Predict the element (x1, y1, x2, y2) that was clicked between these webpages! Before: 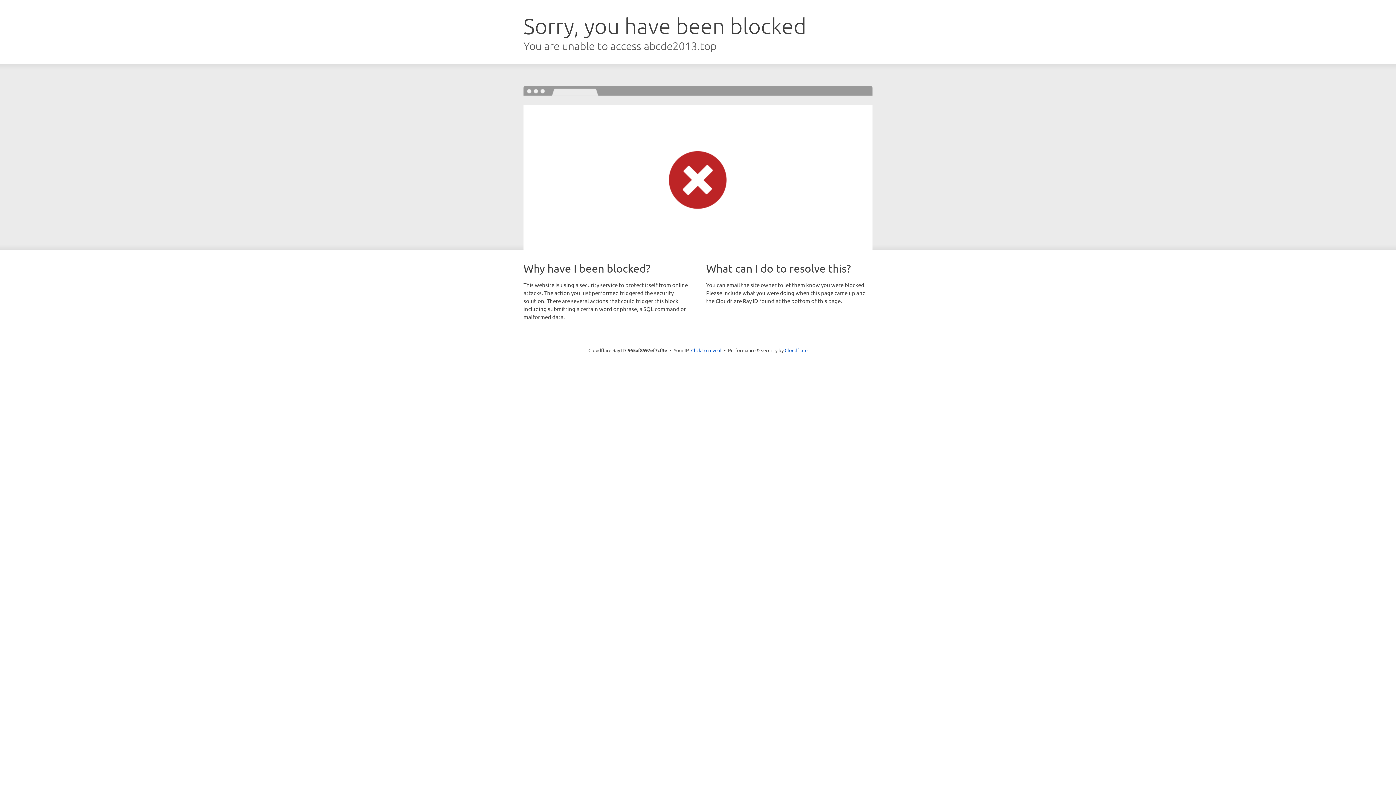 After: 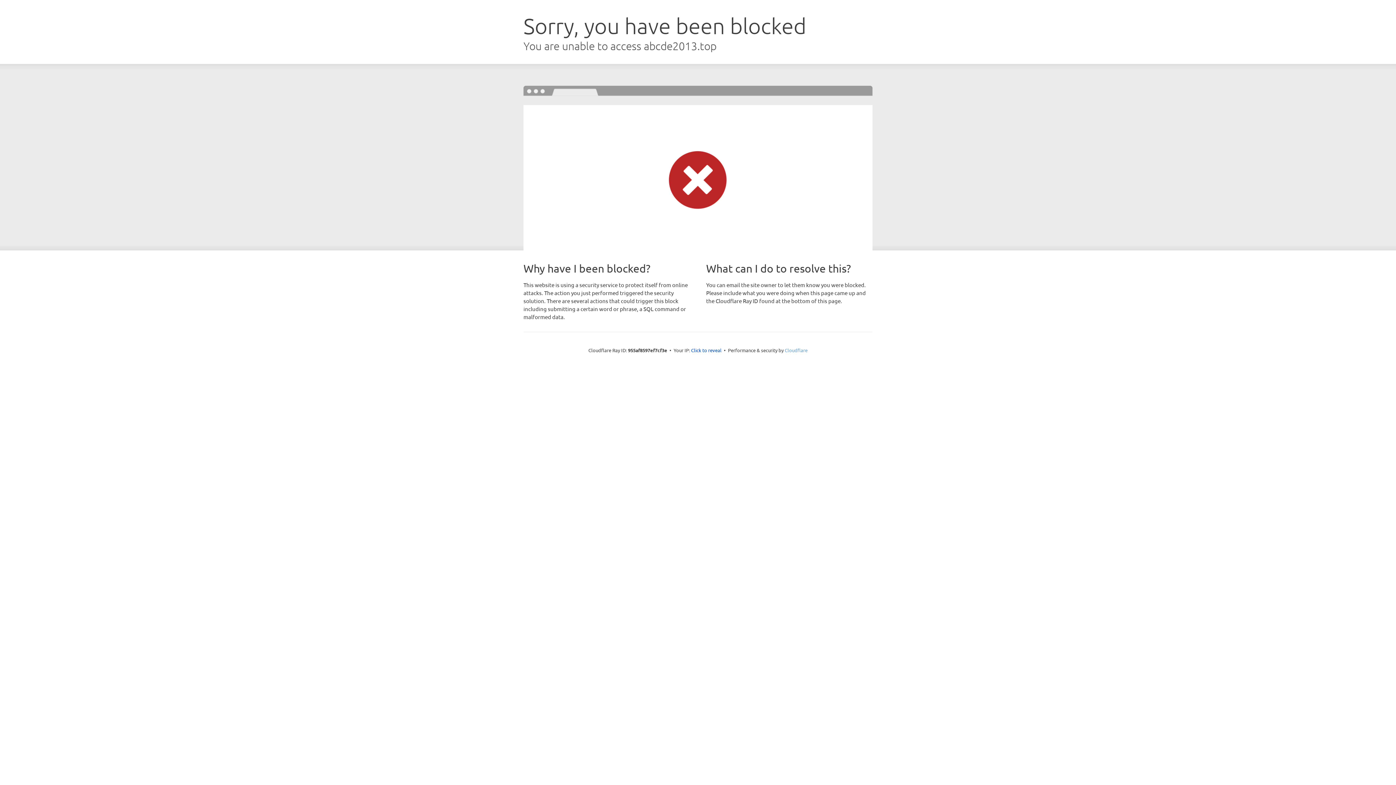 Action: bbox: (784, 347, 807, 353) label: Cloudflare